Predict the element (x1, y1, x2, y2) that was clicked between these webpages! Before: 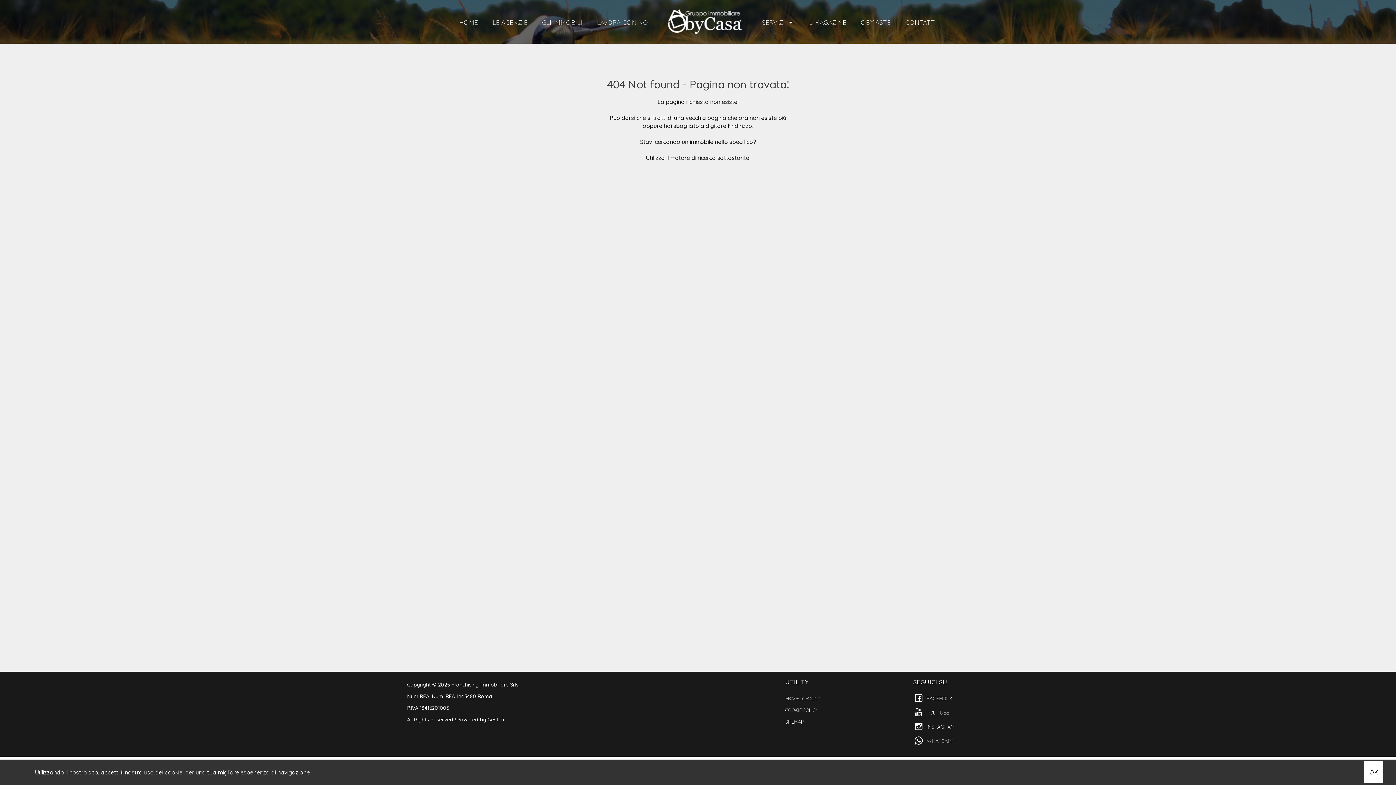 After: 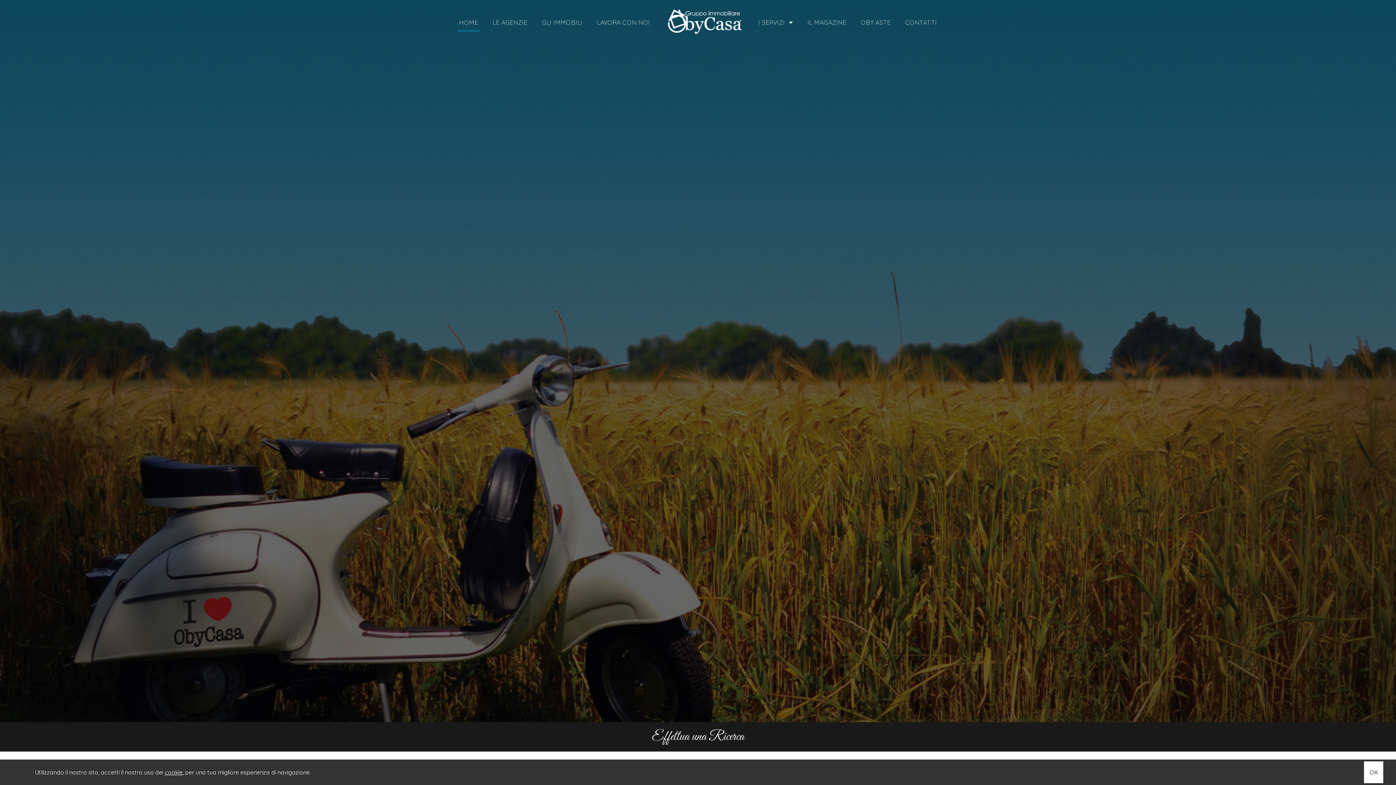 Action: label: HOME bbox: (457, 14, 480, 31)